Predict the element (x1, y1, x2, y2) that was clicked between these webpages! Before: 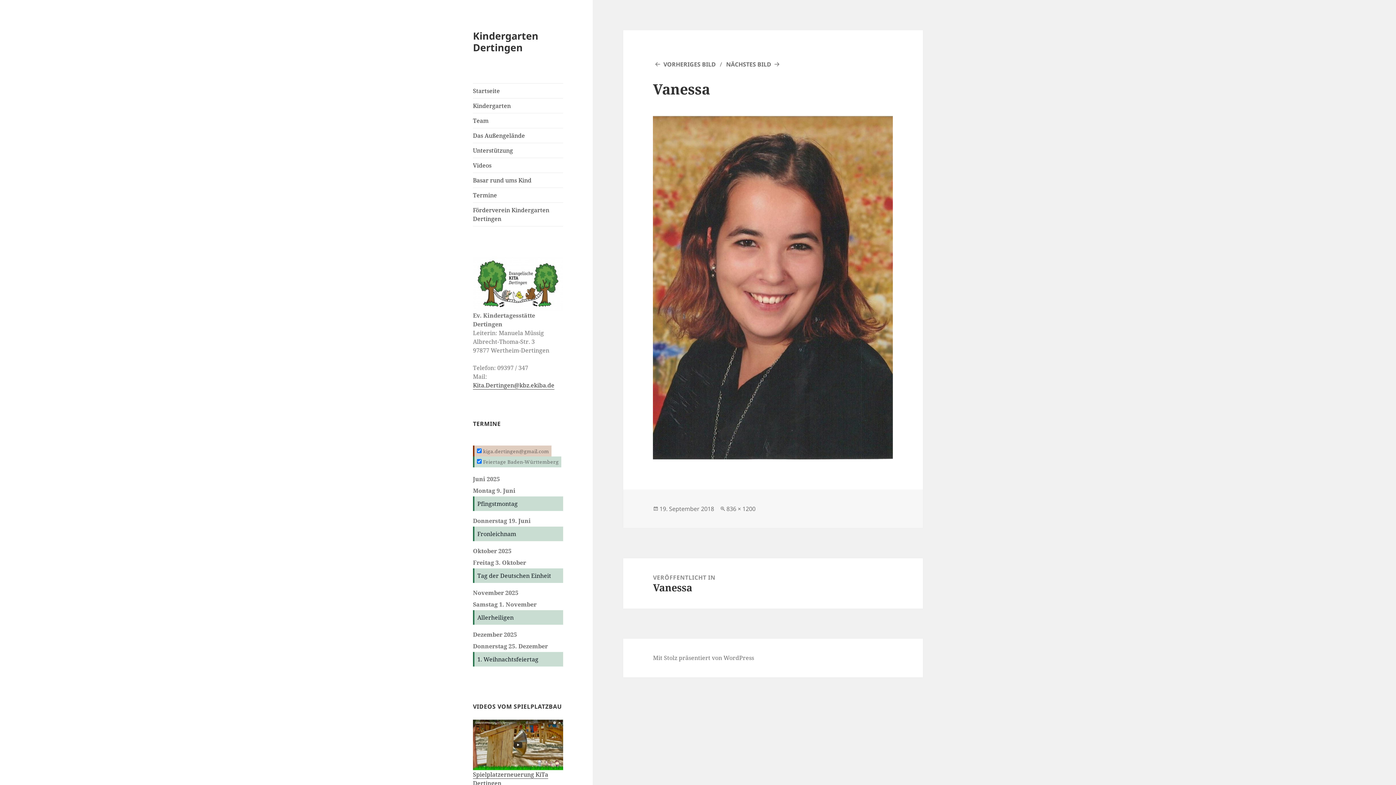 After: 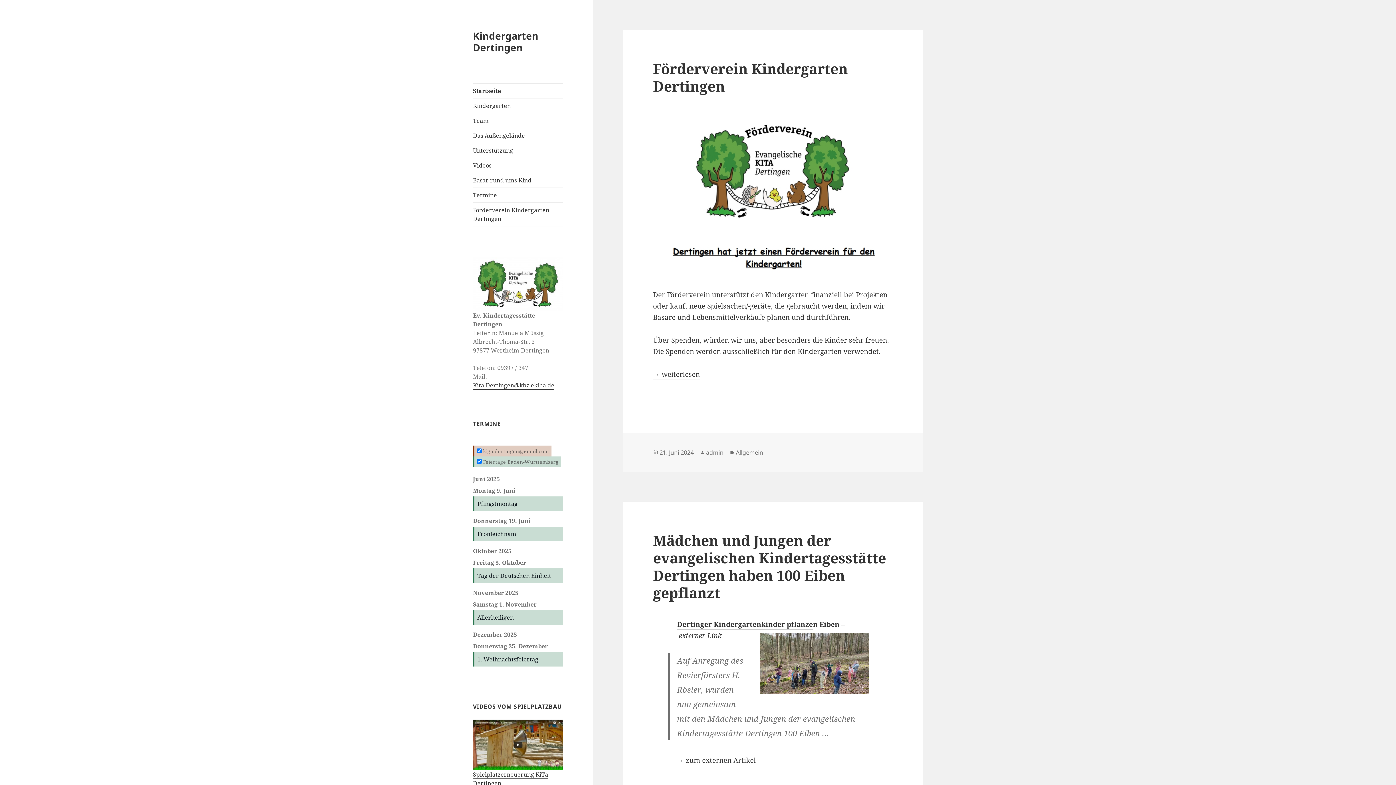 Action: label: Kindergarten Dertingen bbox: (473, 28, 538, 54)